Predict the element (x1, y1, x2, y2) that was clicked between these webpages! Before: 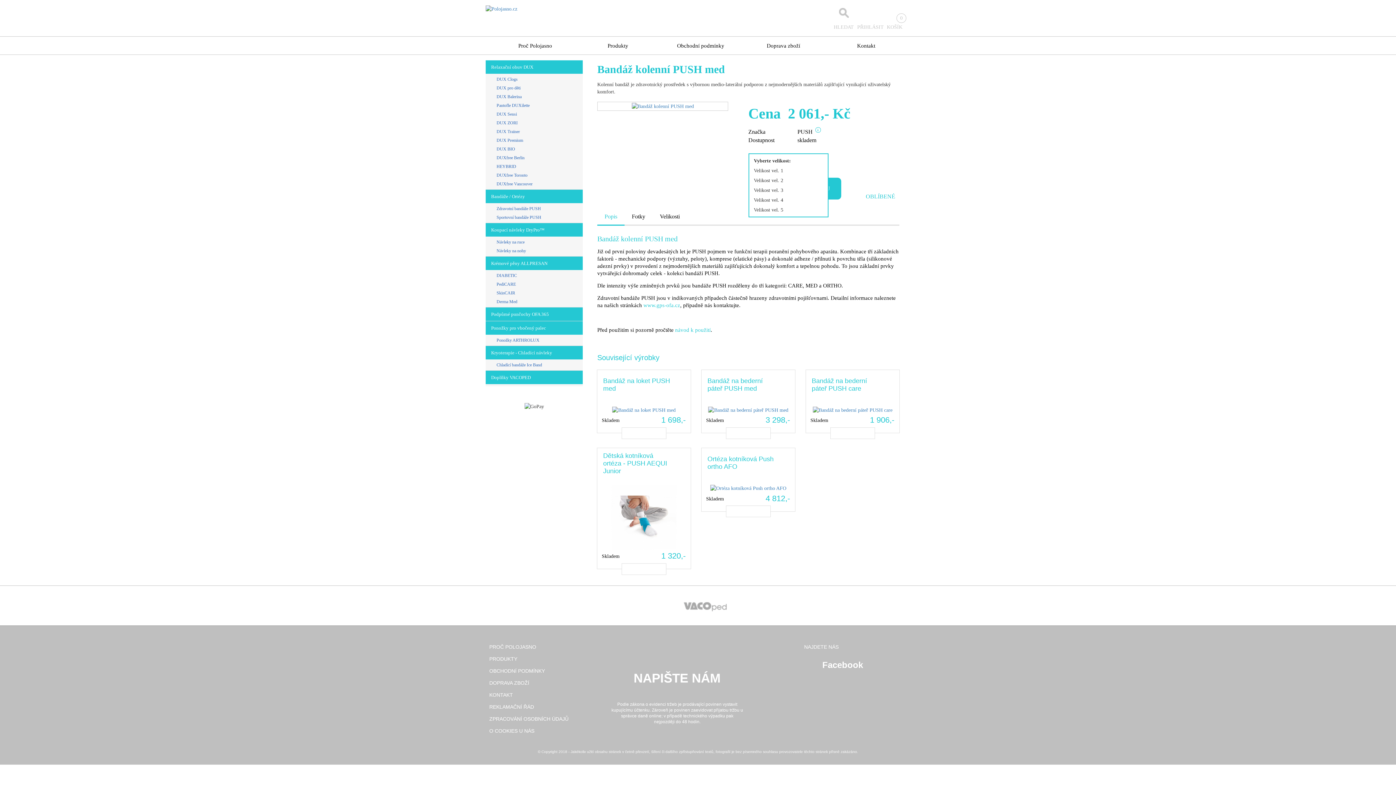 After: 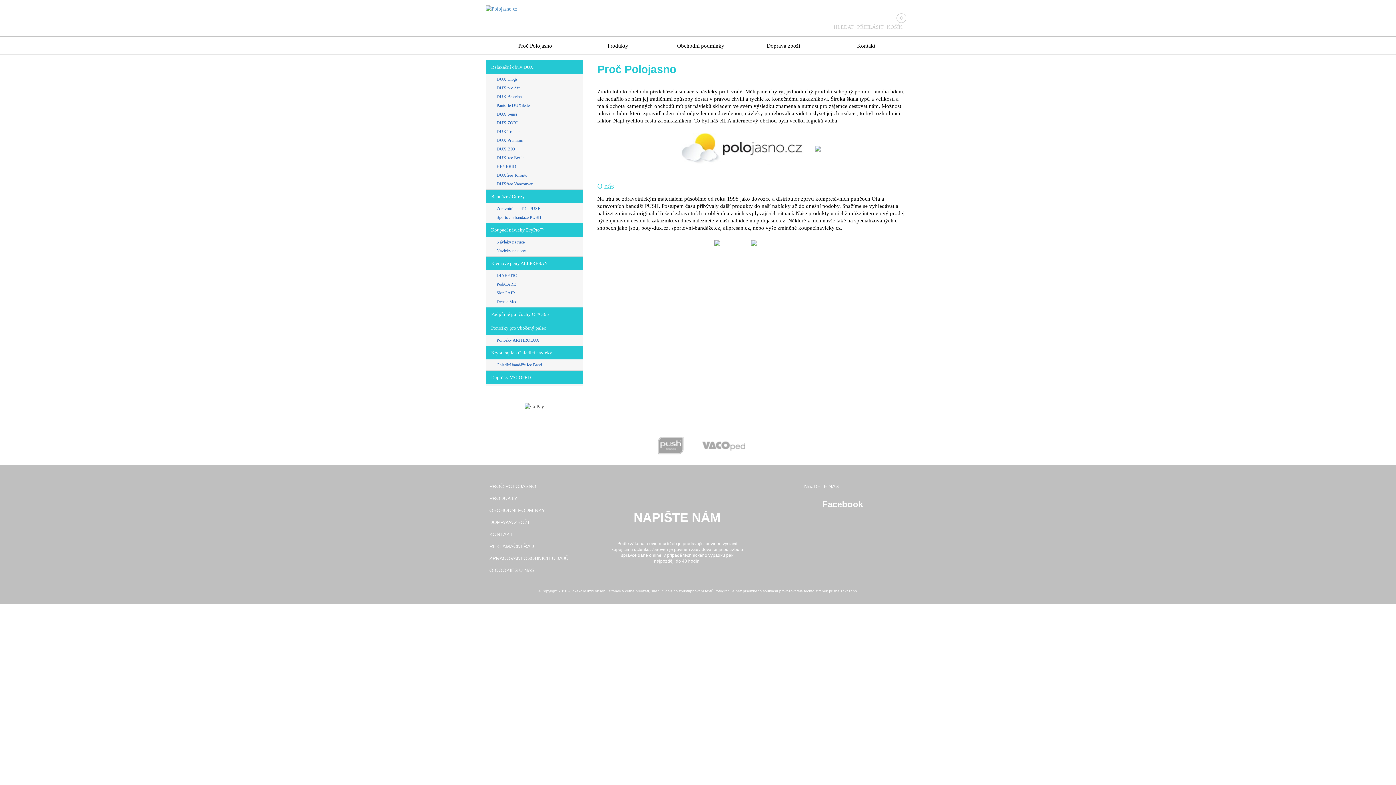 Action: bbox: (491, 36, 574, 54) label: Proč Polojasno